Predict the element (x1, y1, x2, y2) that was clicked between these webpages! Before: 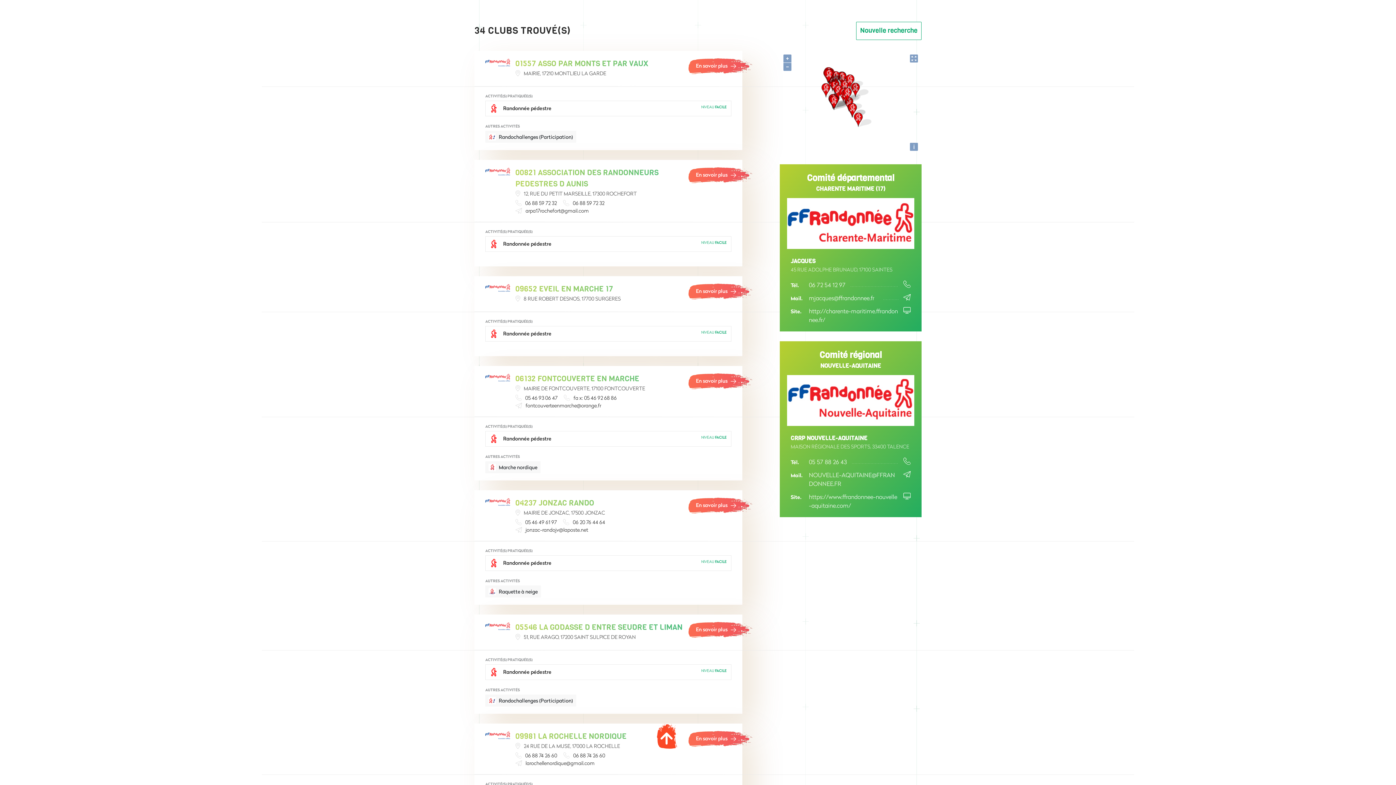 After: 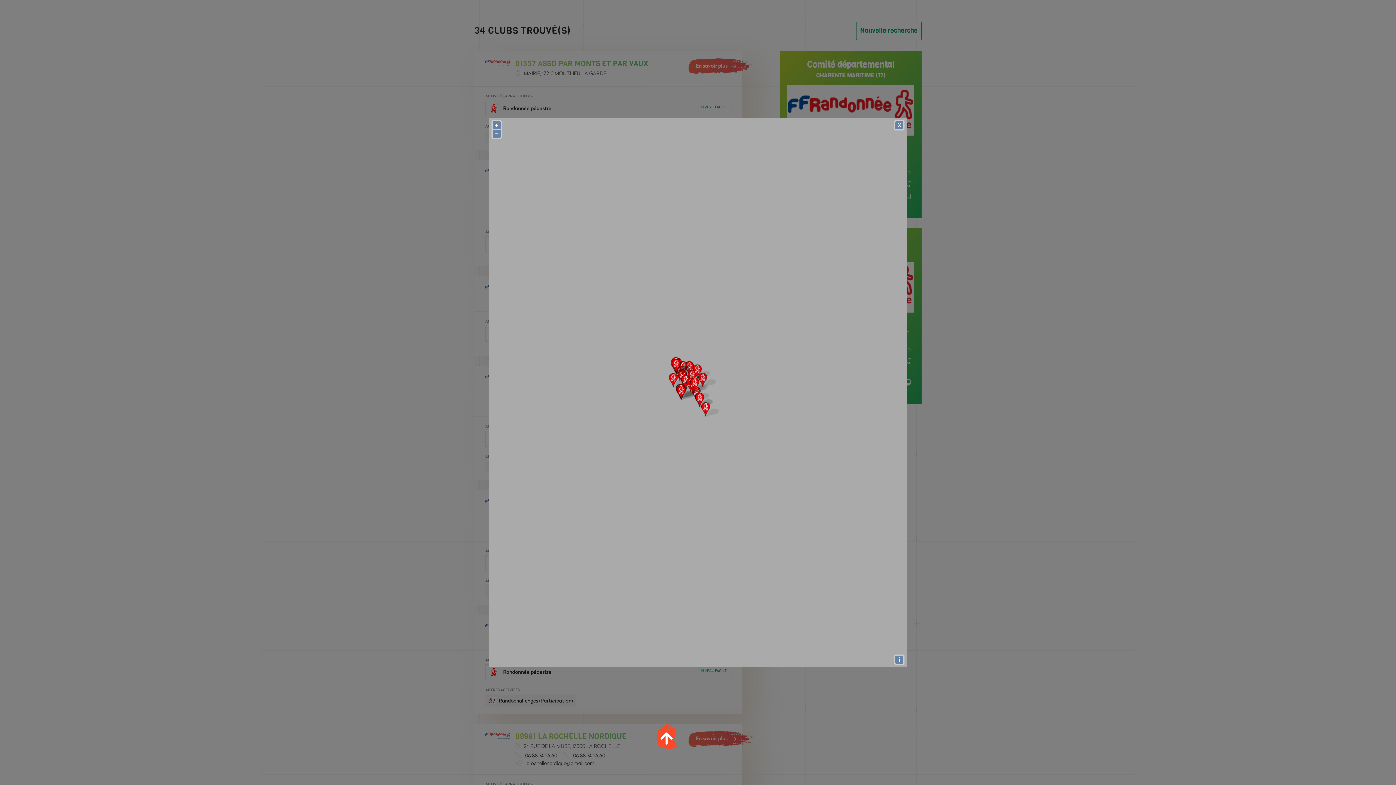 Action: bbox: (910, 54, 918, 62)